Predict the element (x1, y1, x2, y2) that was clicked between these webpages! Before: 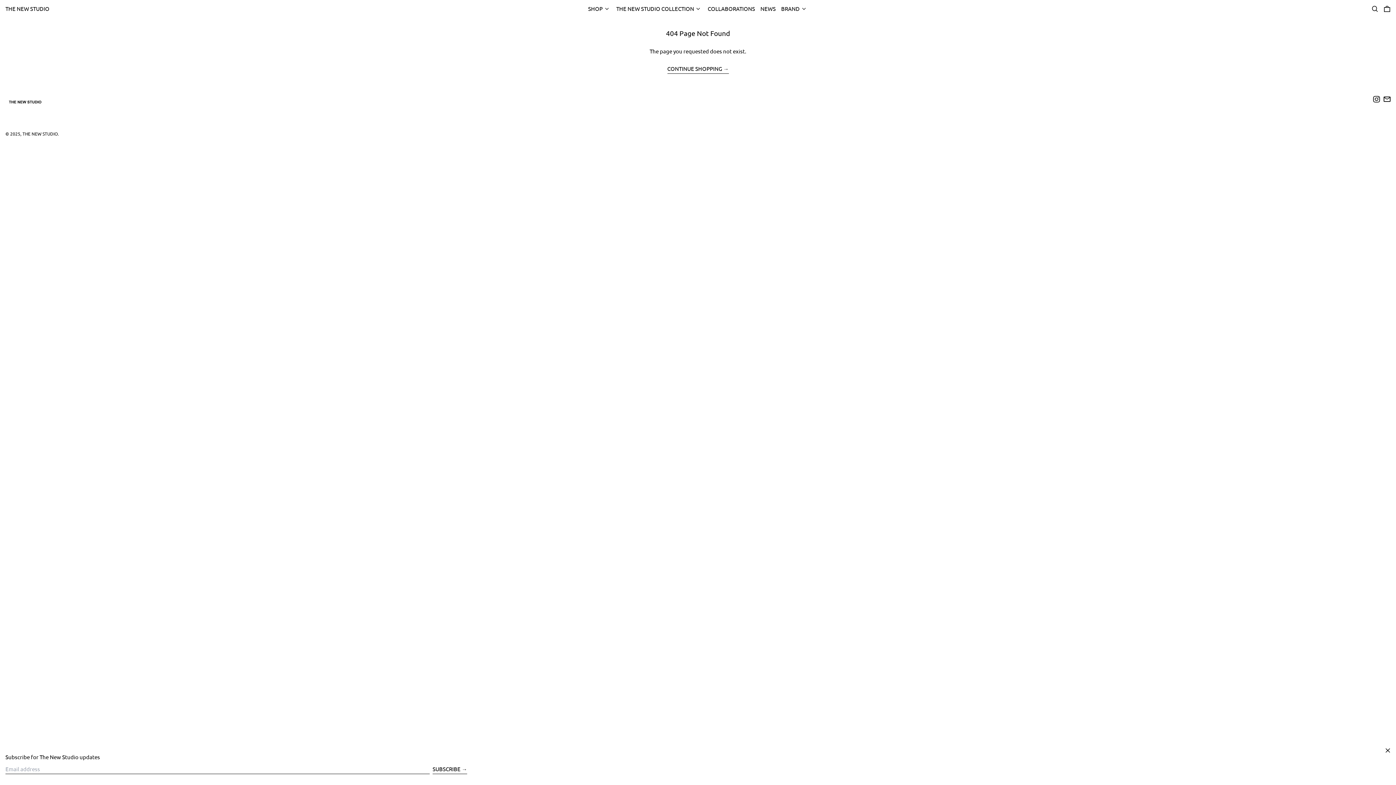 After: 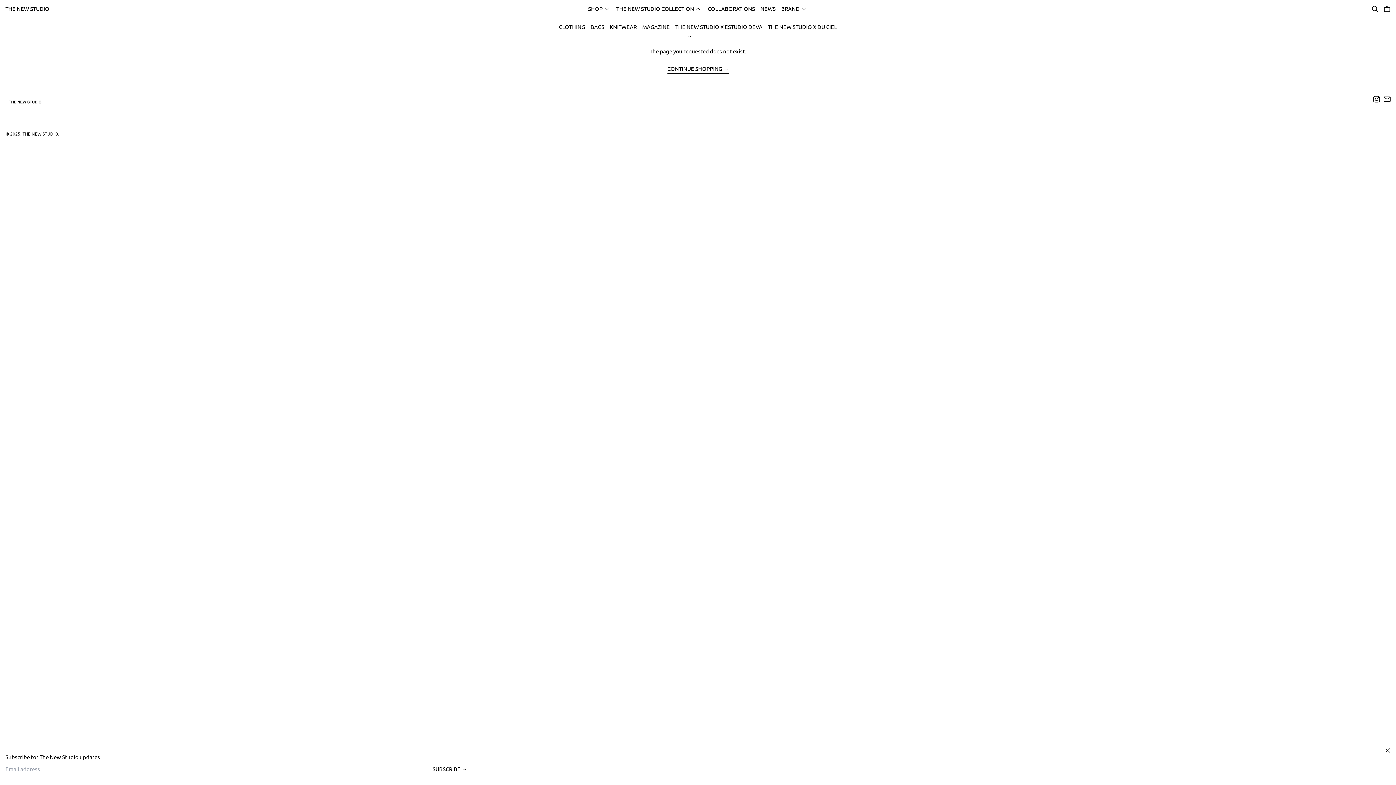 Action: label: THE NEW STUDIO COLLECTION bbox: (616, 2, 702, 15)